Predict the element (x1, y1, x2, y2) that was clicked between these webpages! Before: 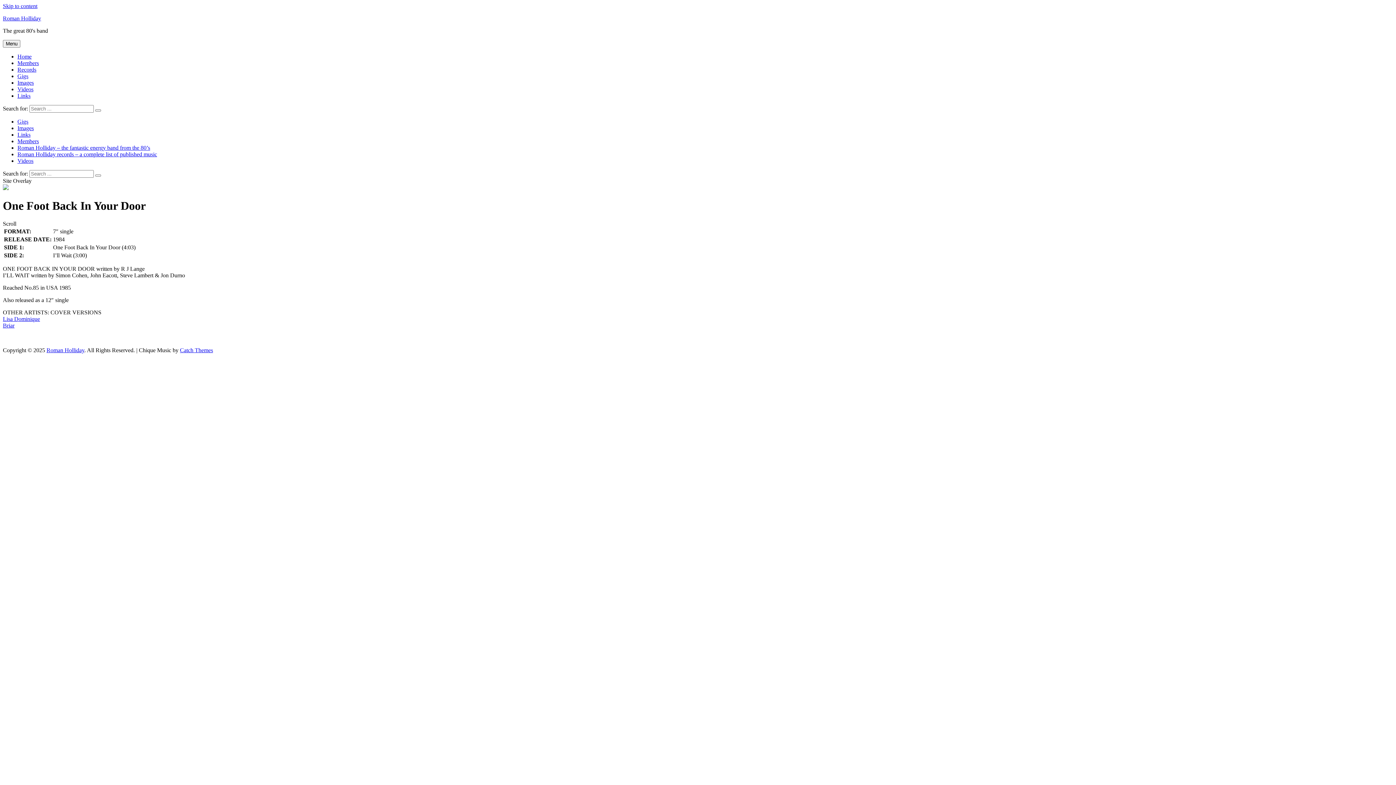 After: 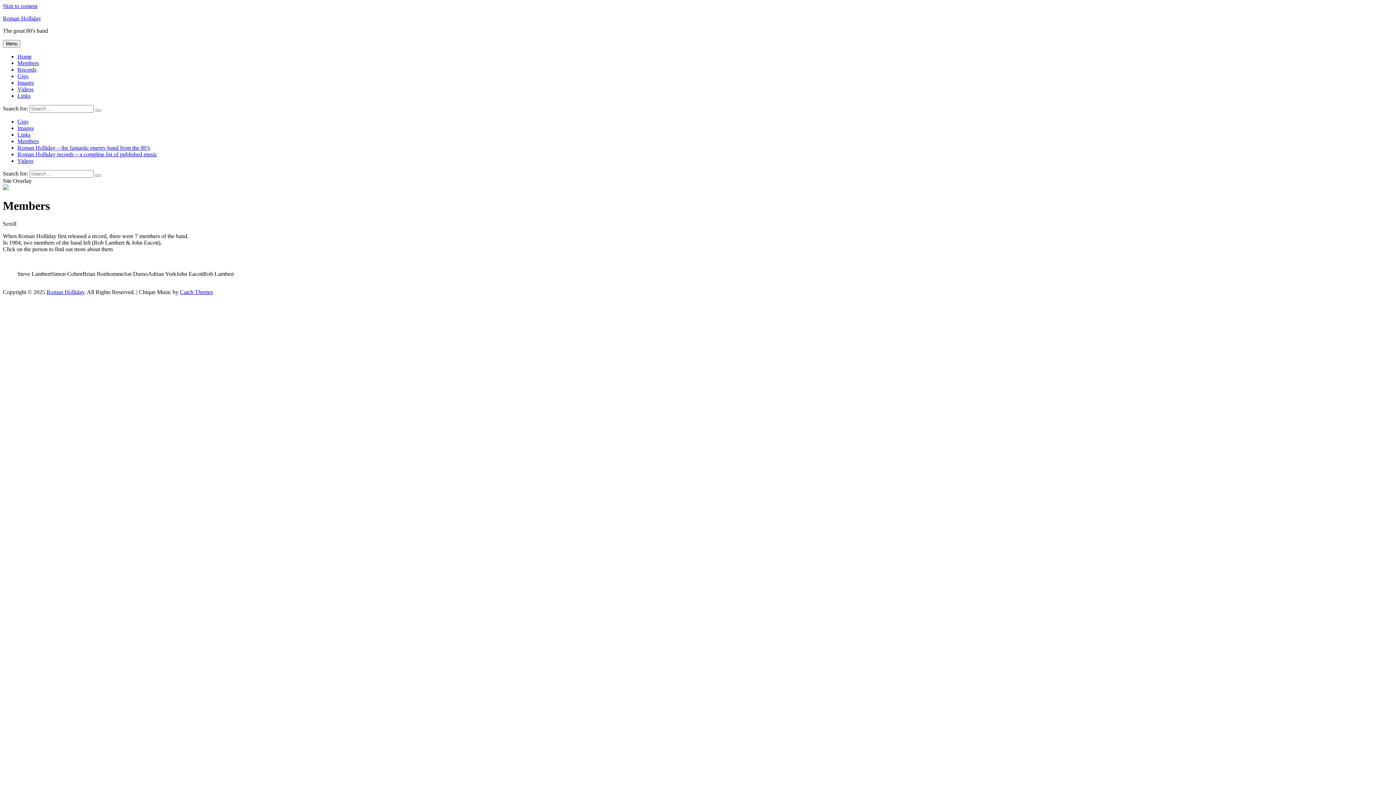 Action: bbox: (17, 138, 38, 144) label: Members